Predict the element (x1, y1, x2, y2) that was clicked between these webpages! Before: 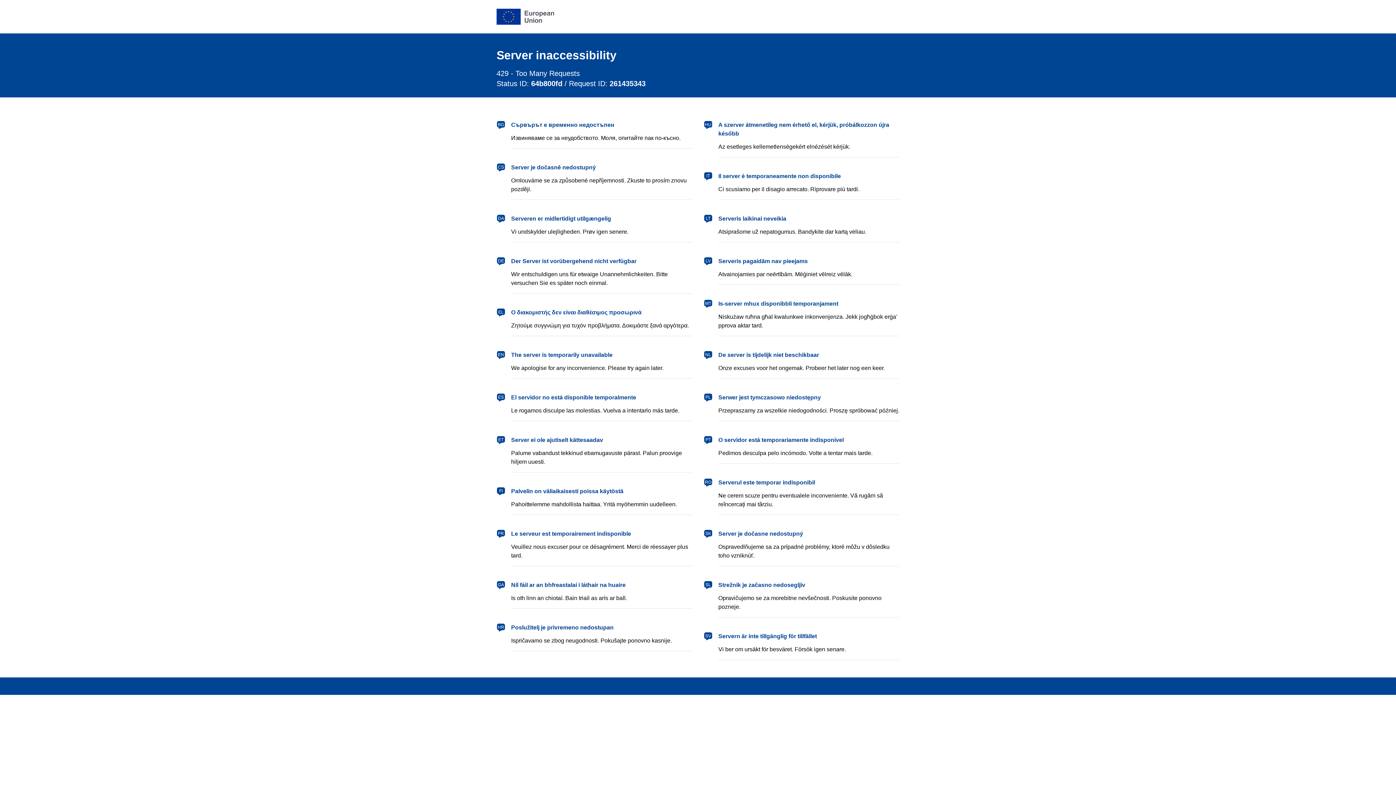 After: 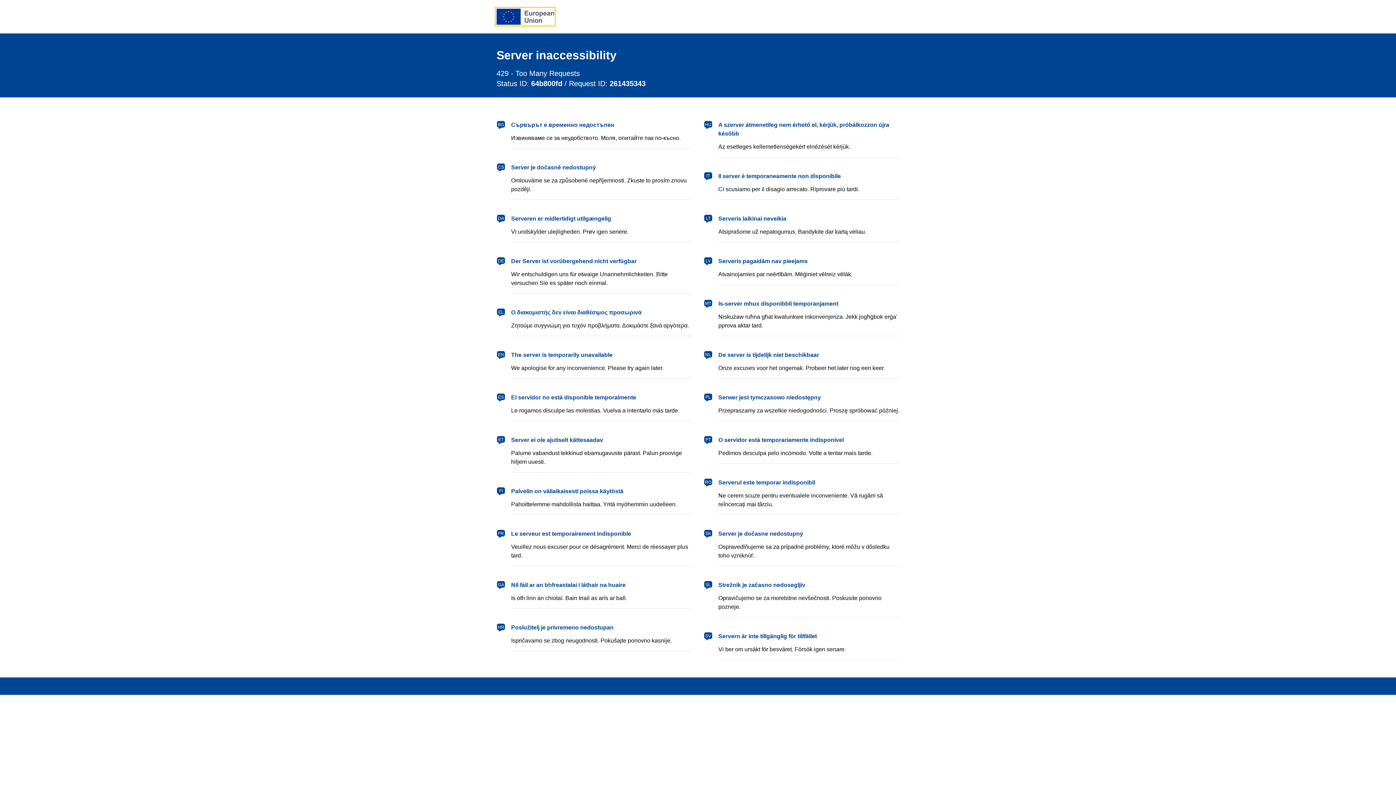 Action: bbox: (496, 8, 554, 24) label: European Union